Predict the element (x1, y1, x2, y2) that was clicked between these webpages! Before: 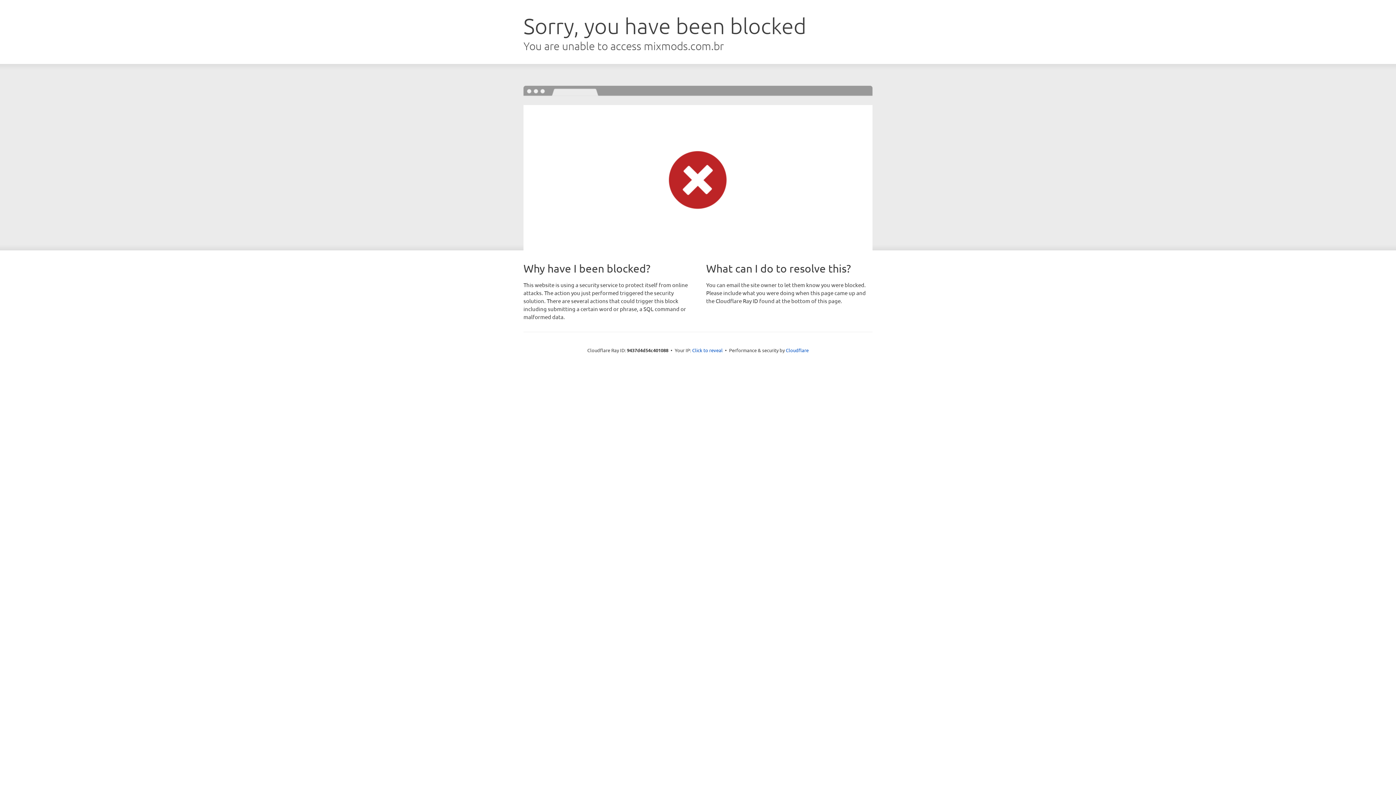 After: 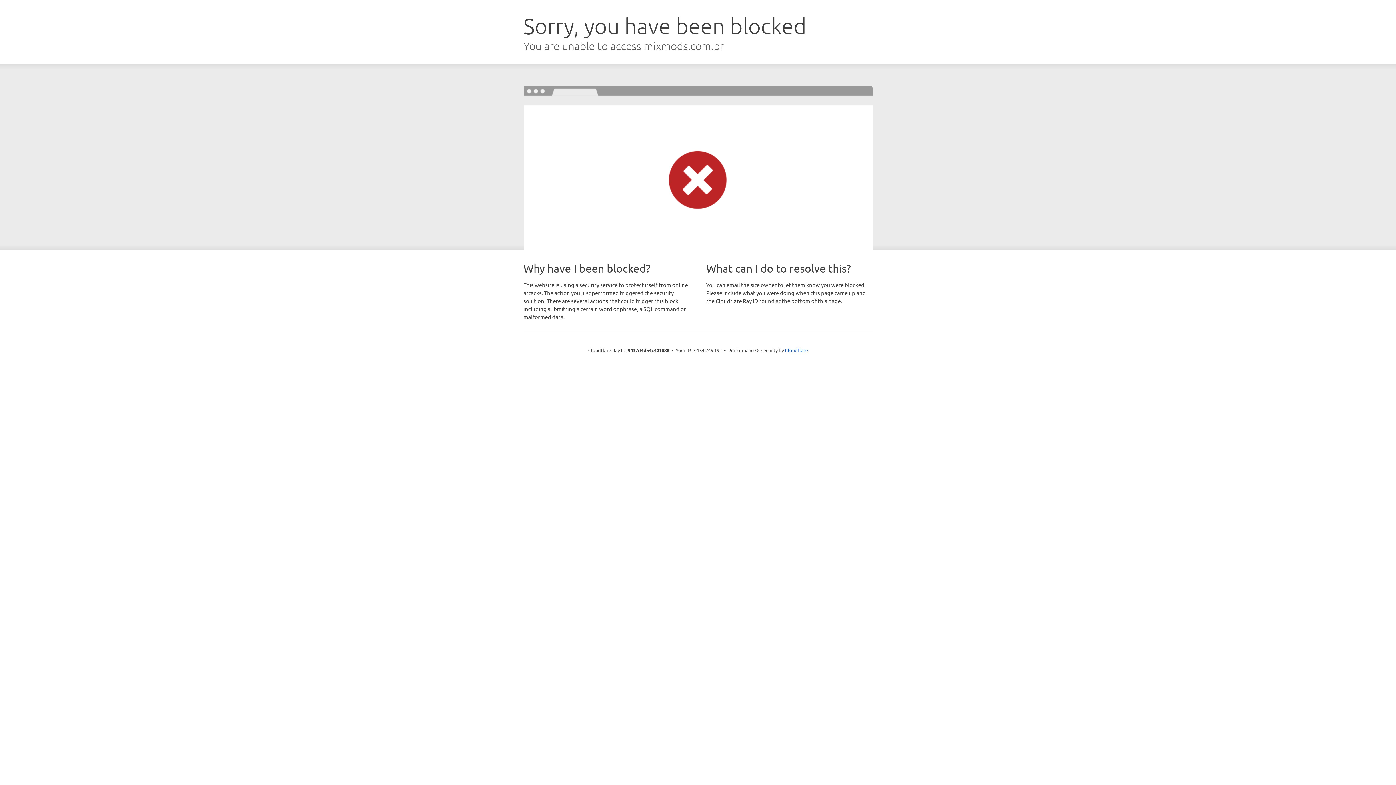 Action: bbox: (692, 346, 722, 353) label: Click to reveal